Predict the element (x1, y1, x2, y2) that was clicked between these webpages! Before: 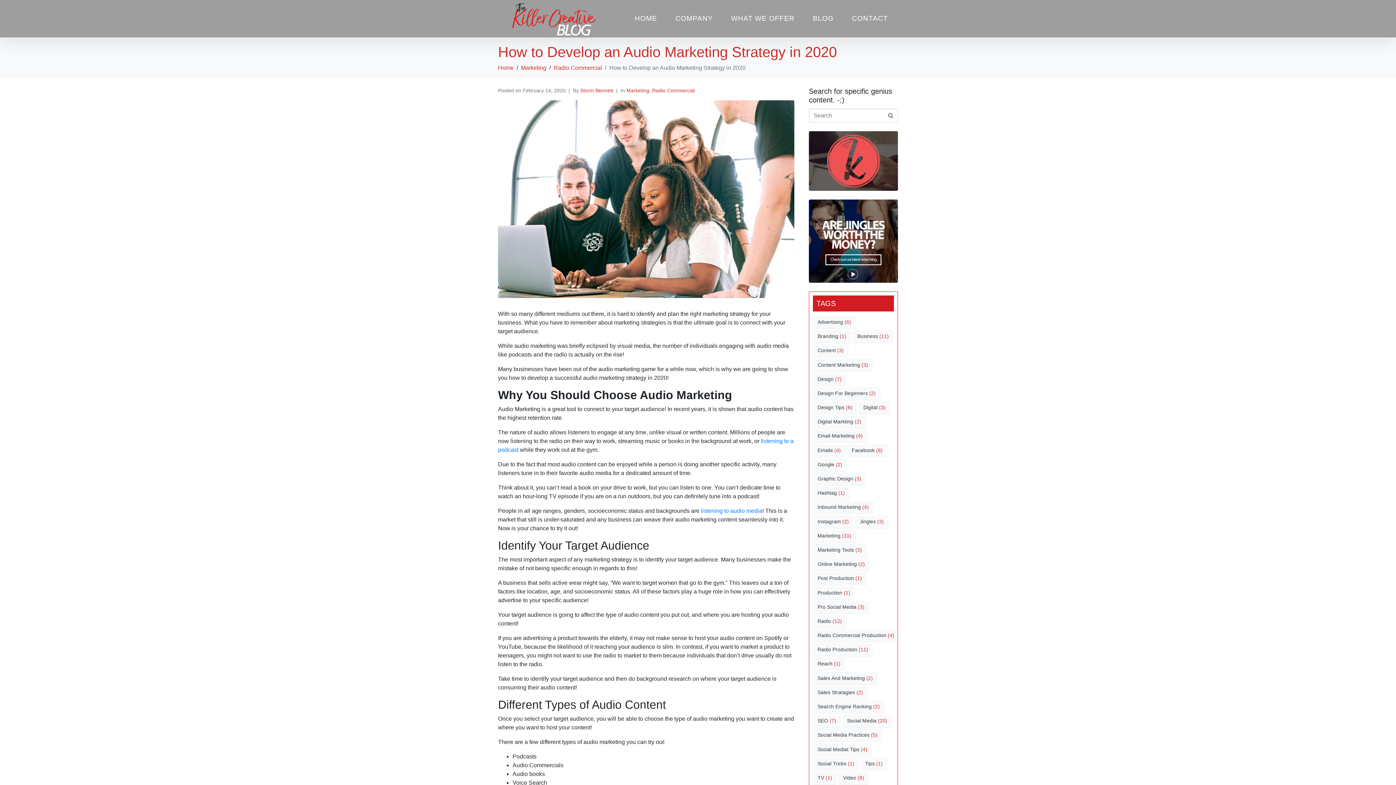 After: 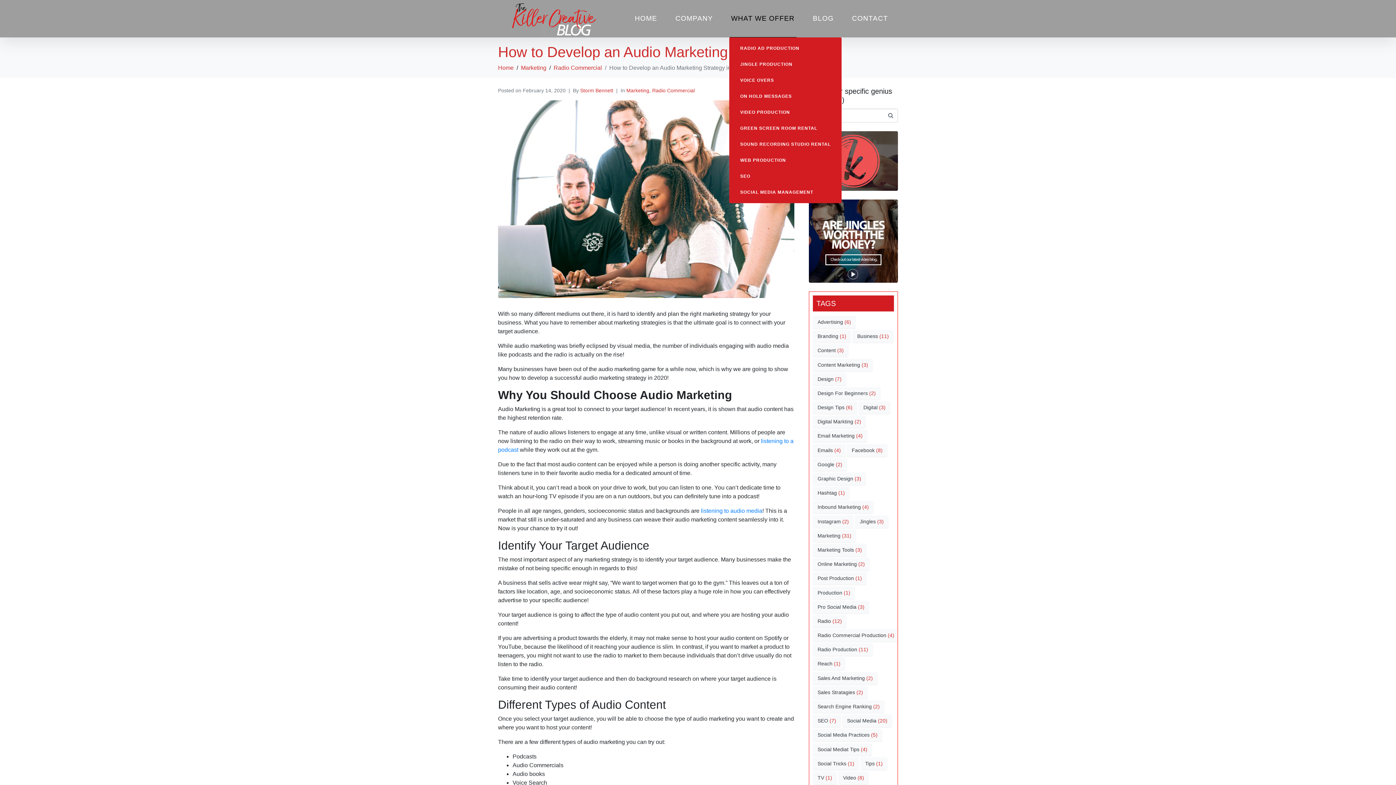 Action: label: WHAT WE OFFER bbox: (729, 0, 796, 37)